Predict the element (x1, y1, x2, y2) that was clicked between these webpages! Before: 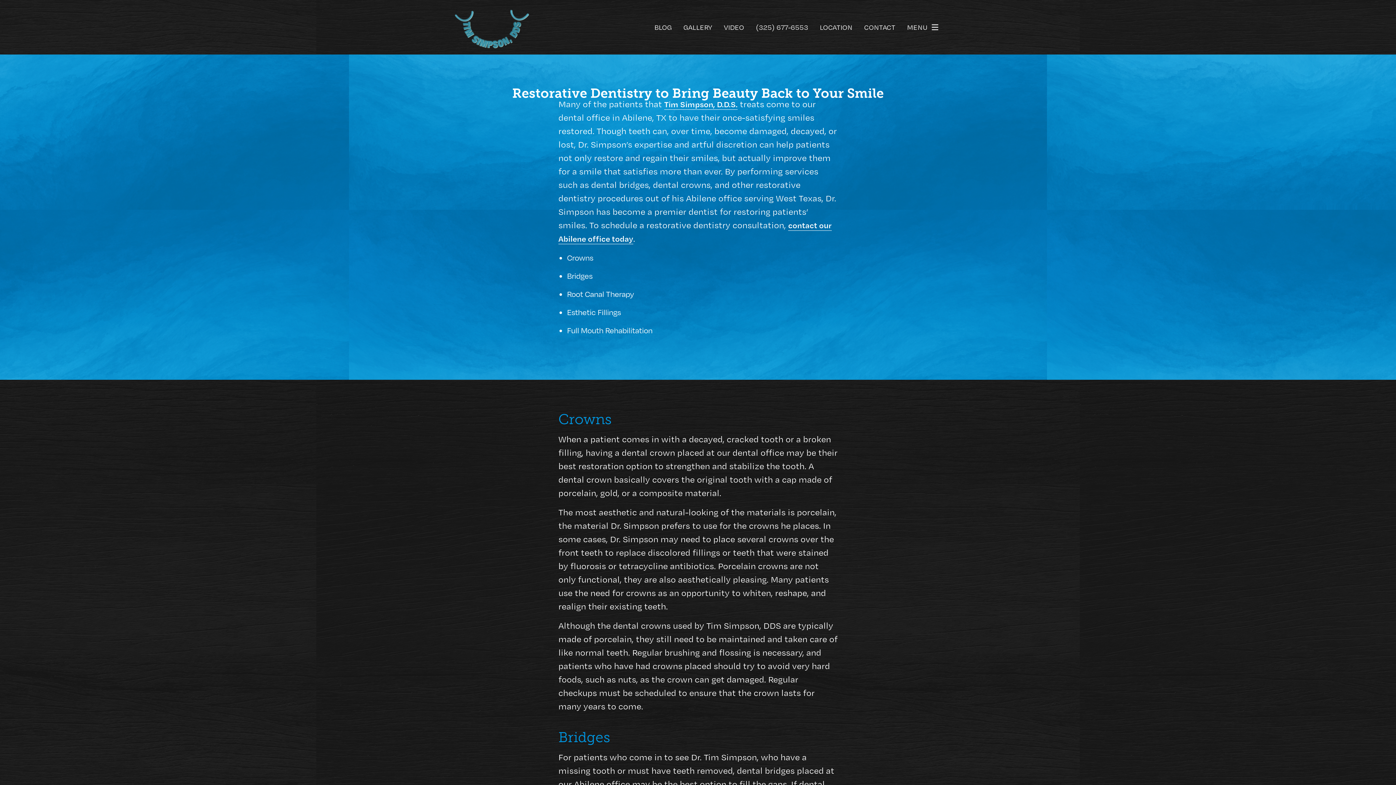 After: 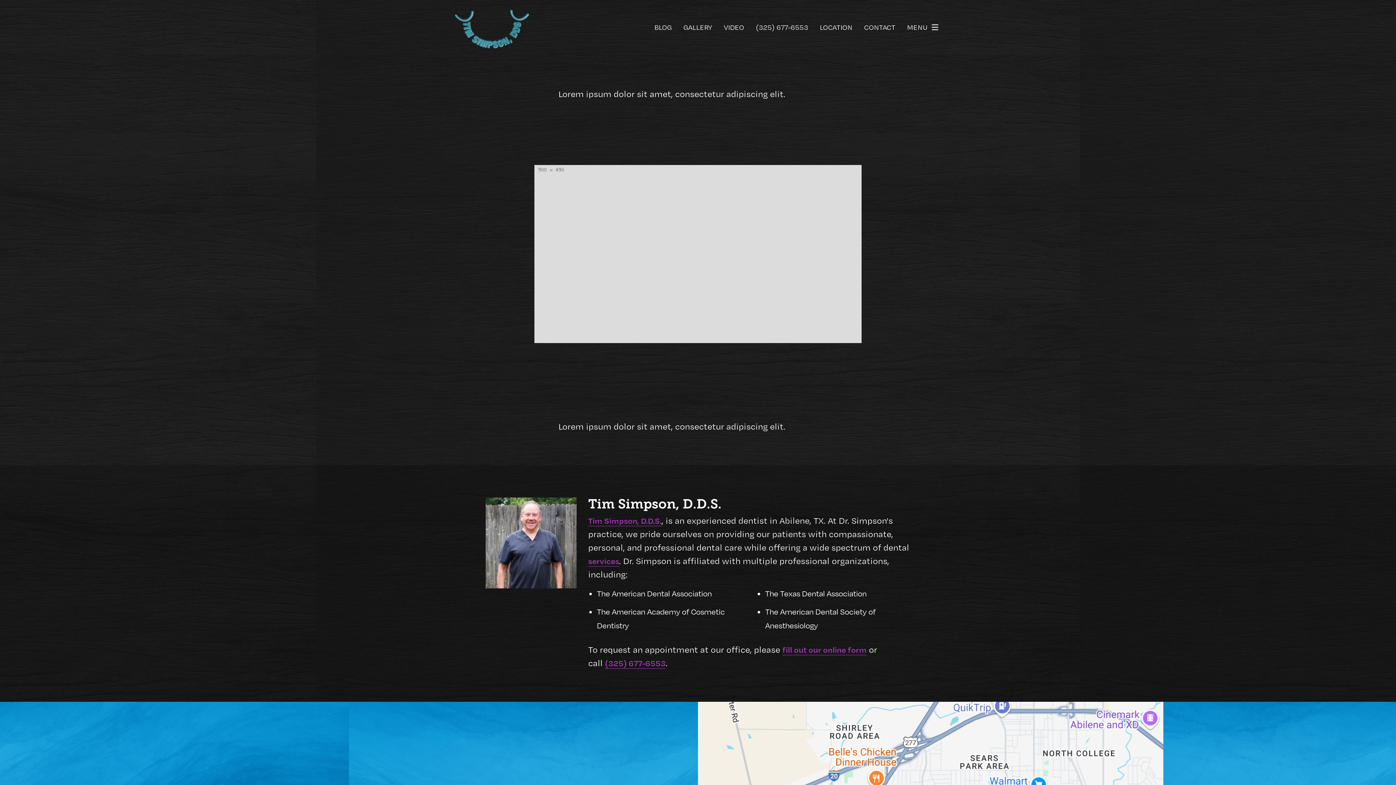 Action: label: GALLERY bbox: (683, 23, 712, 30)